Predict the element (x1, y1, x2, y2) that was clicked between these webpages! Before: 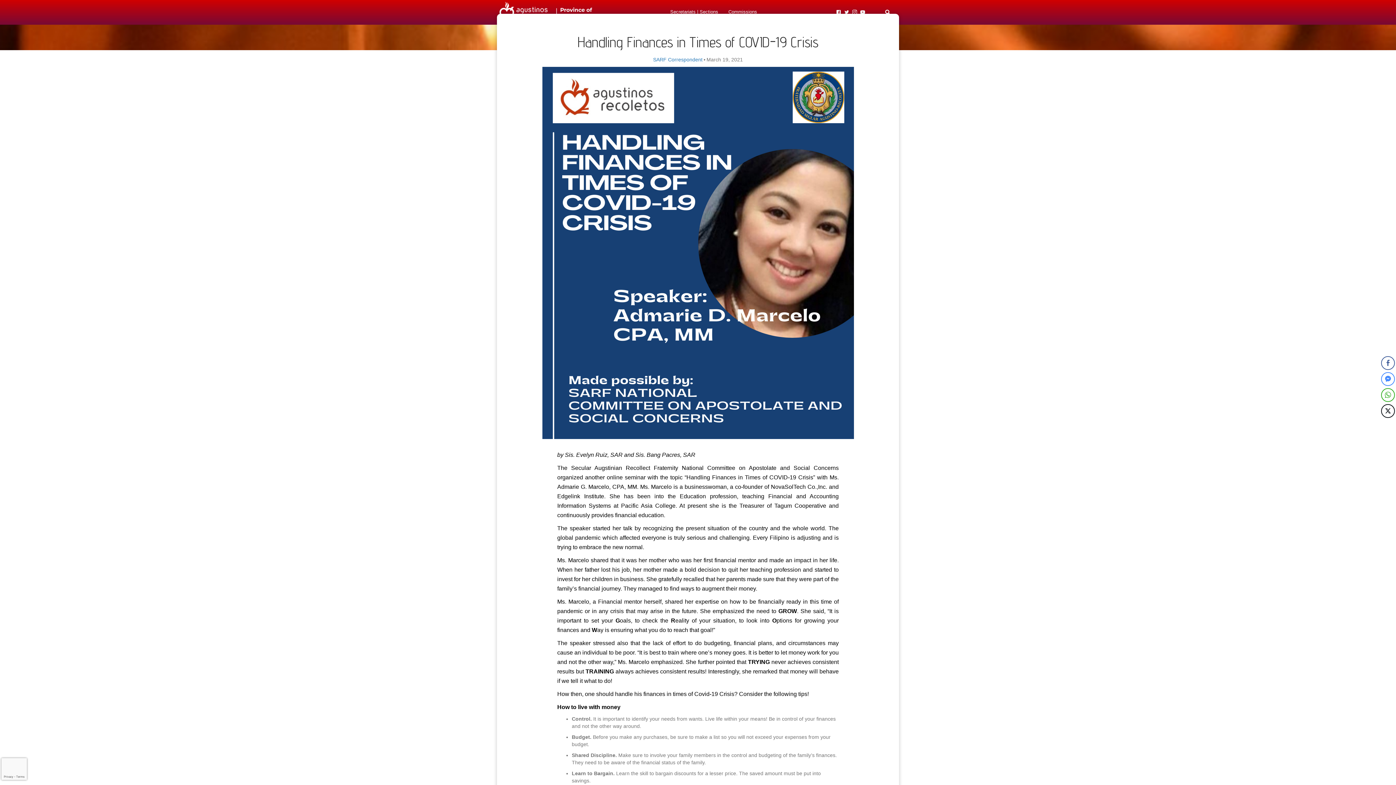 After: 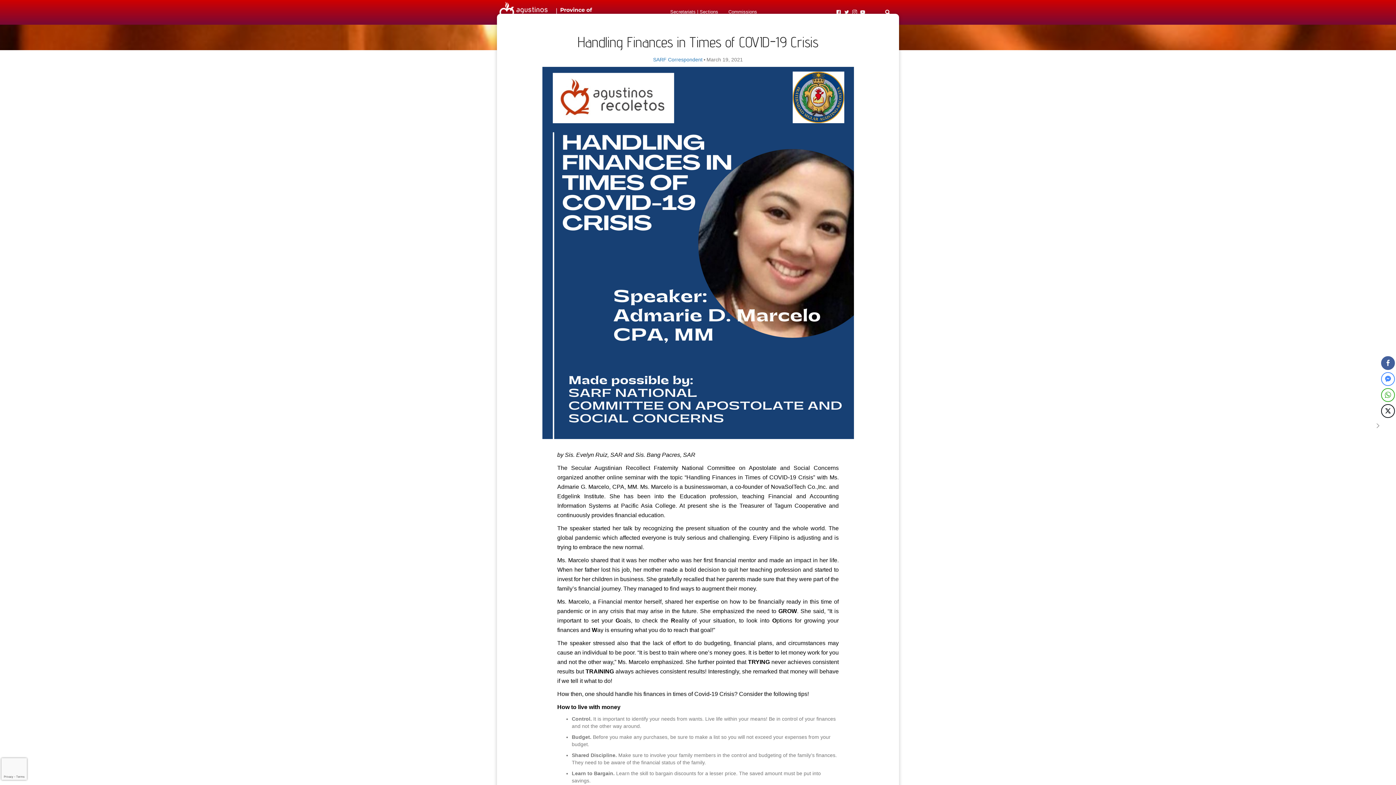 Action: label: Facebook Share bbox: (1381, 356, 1395, 370)